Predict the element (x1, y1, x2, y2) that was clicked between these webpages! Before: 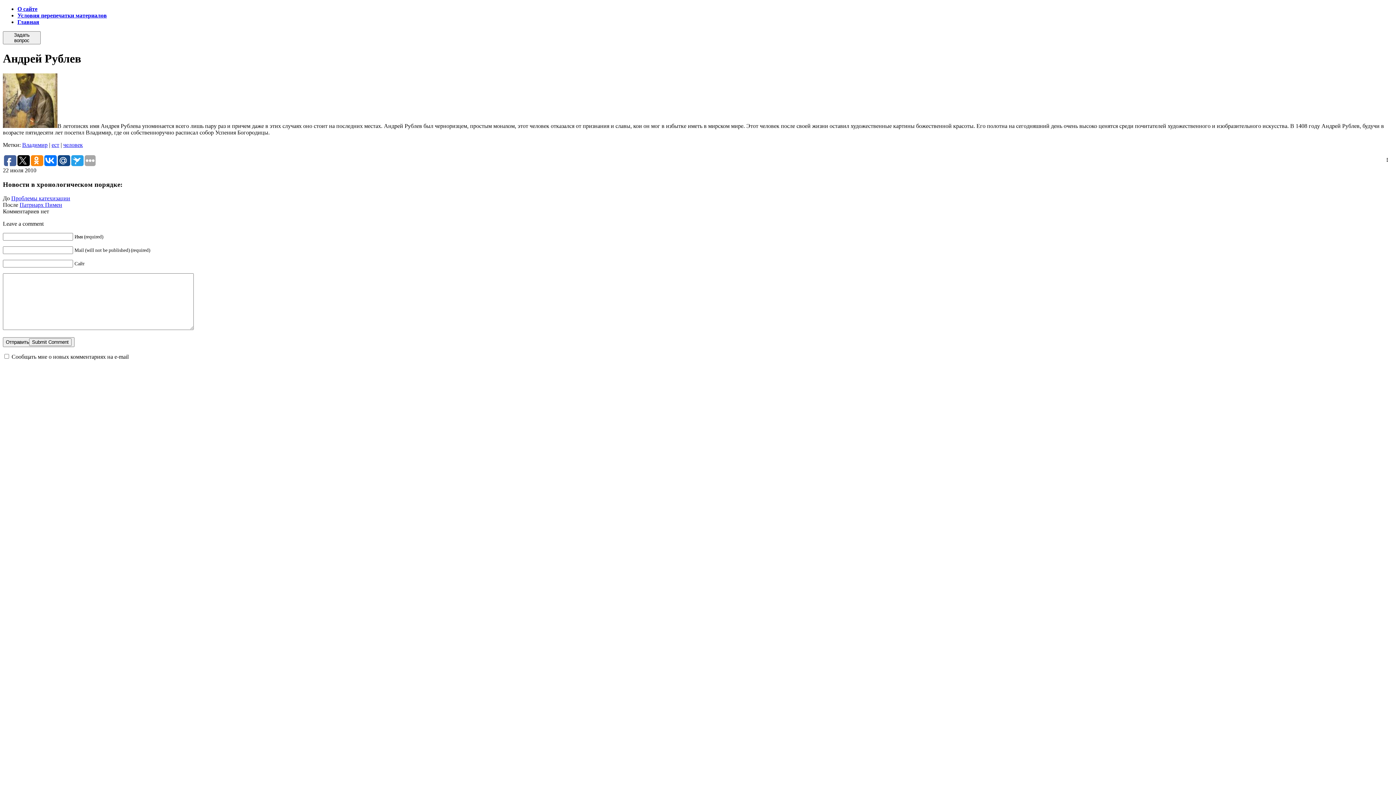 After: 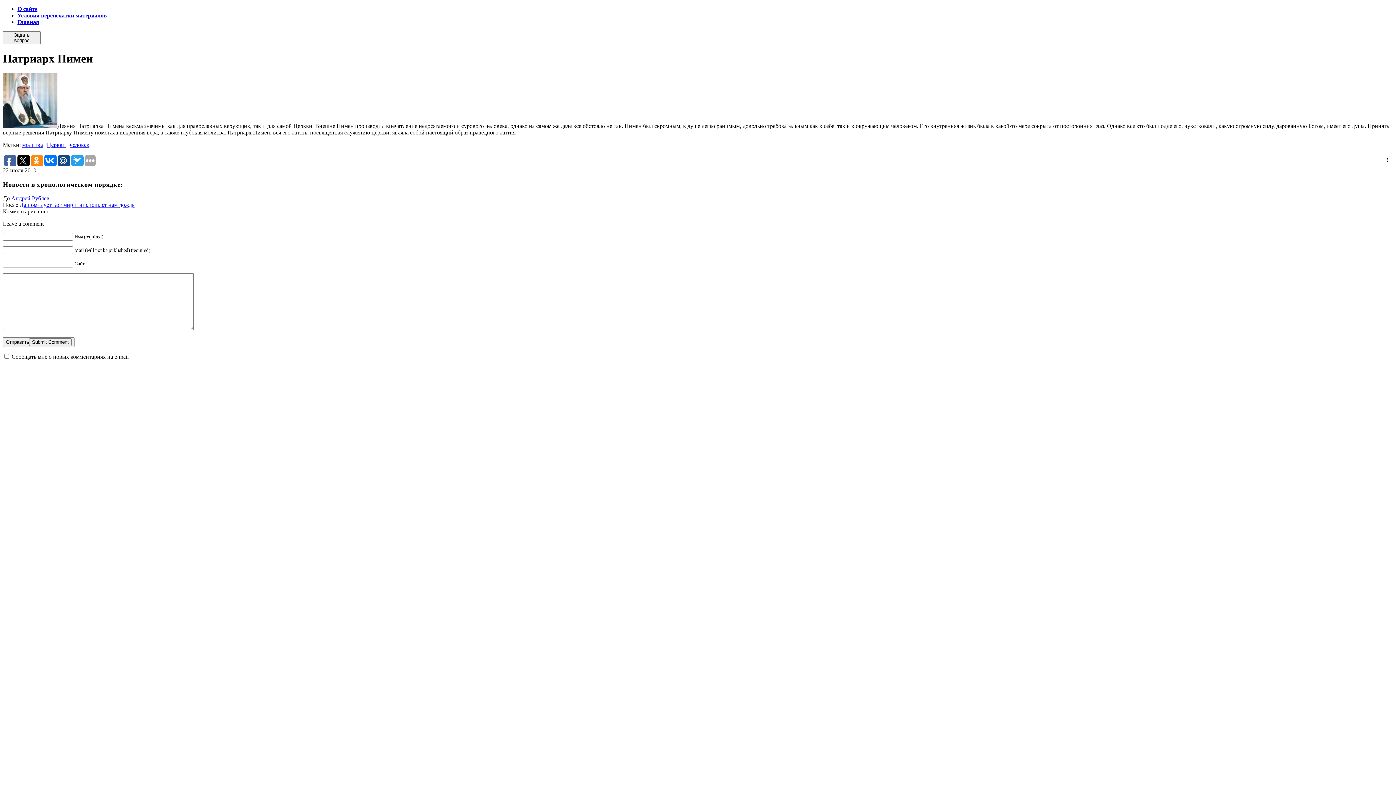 Action: label: Патриарх Пимен bbox: (19, 201, 62, 208)